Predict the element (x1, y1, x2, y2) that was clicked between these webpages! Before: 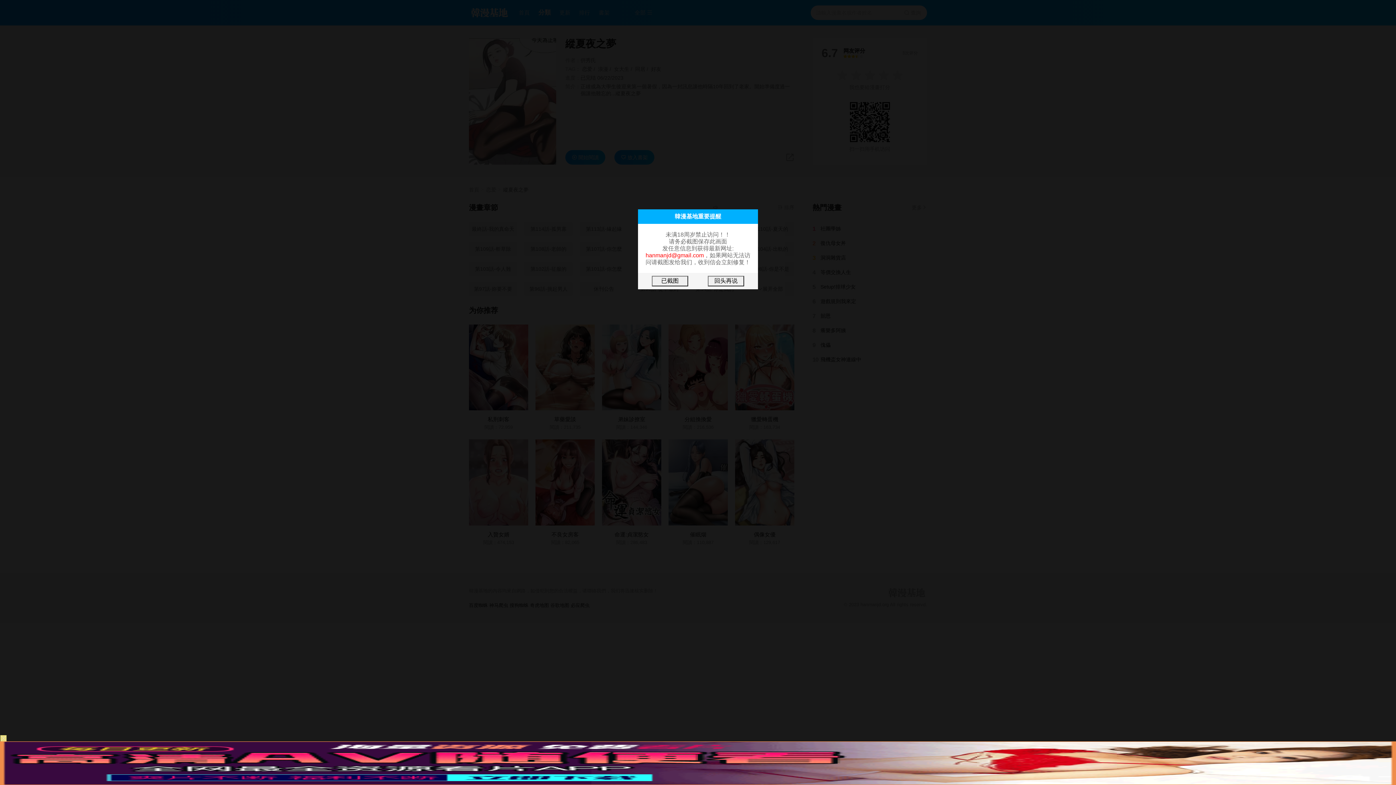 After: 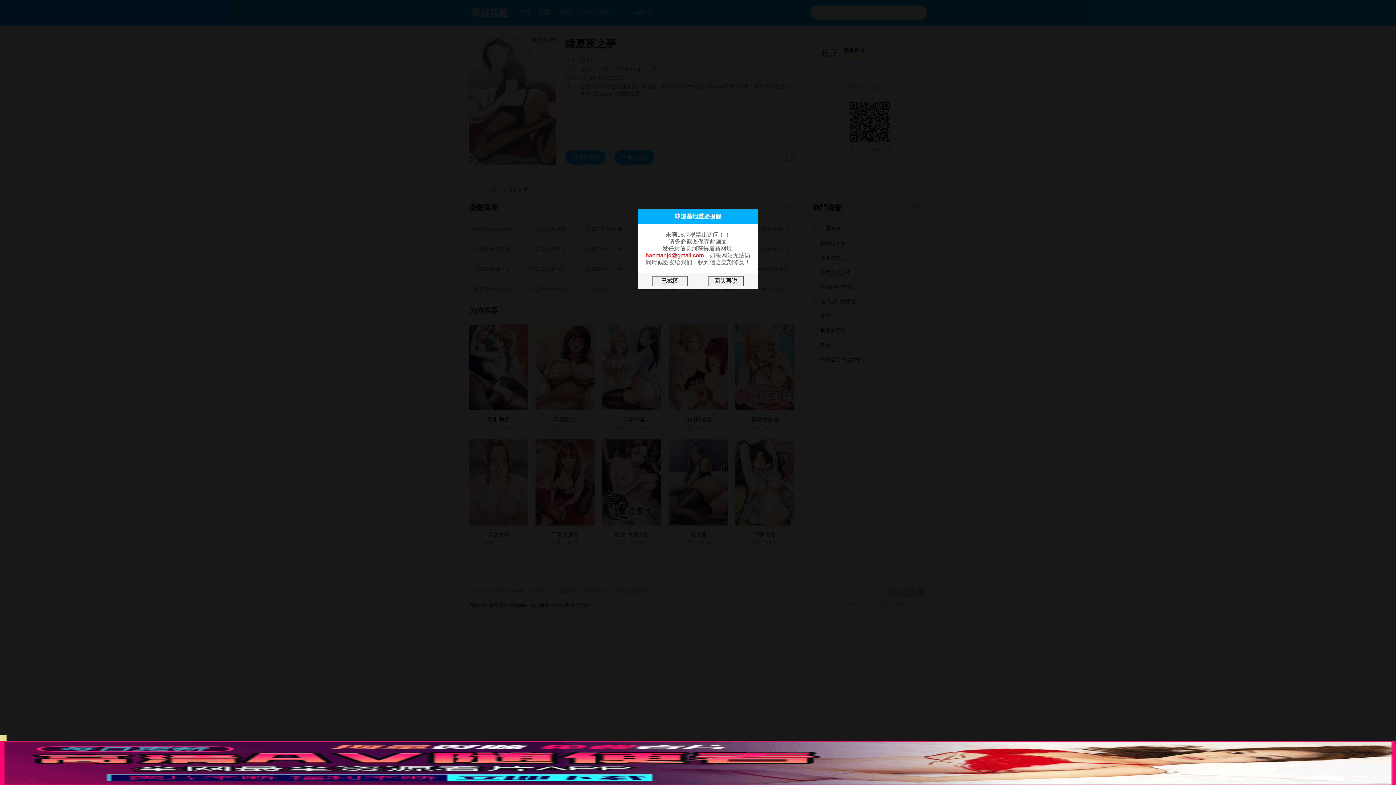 Action: bbox: (645, 252, 704, 258) label: hanmanjd@gmail.com